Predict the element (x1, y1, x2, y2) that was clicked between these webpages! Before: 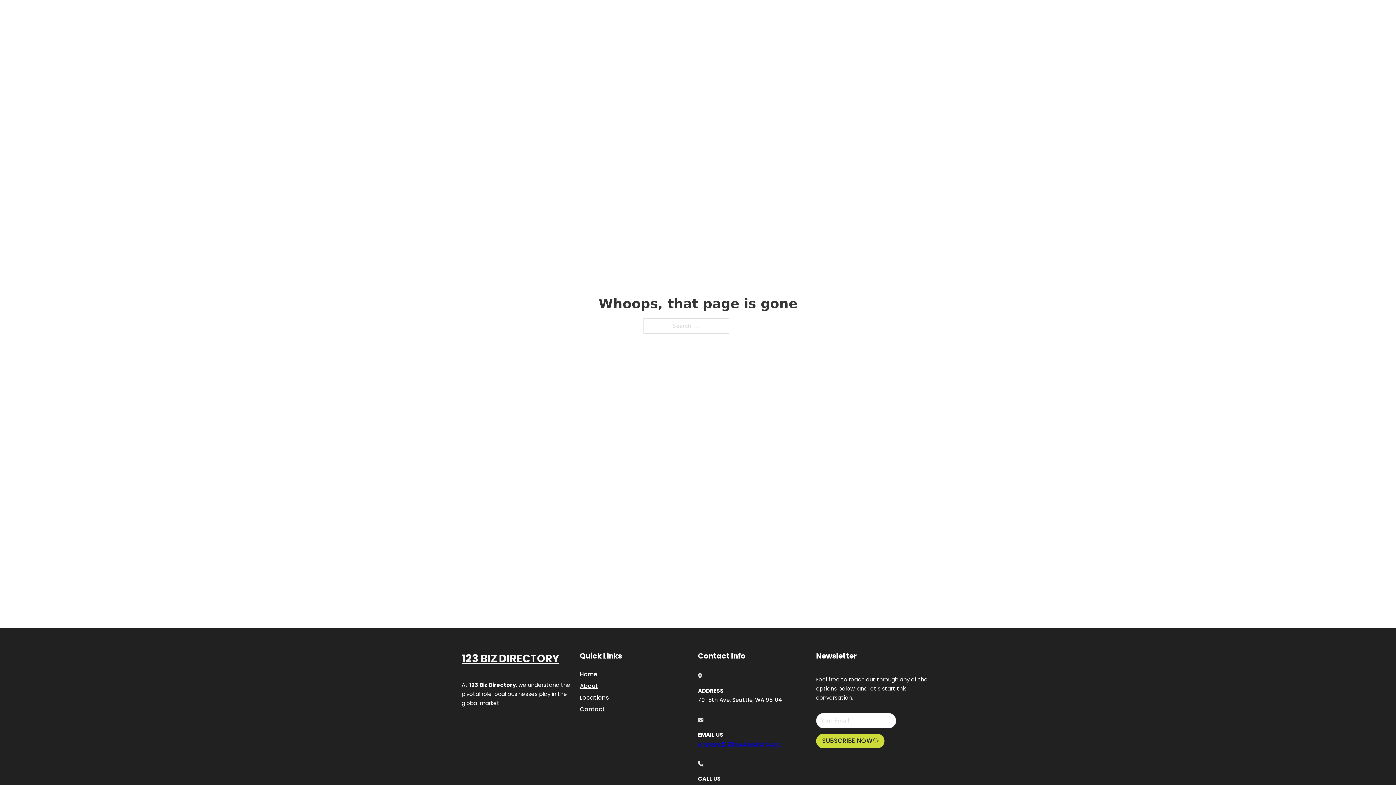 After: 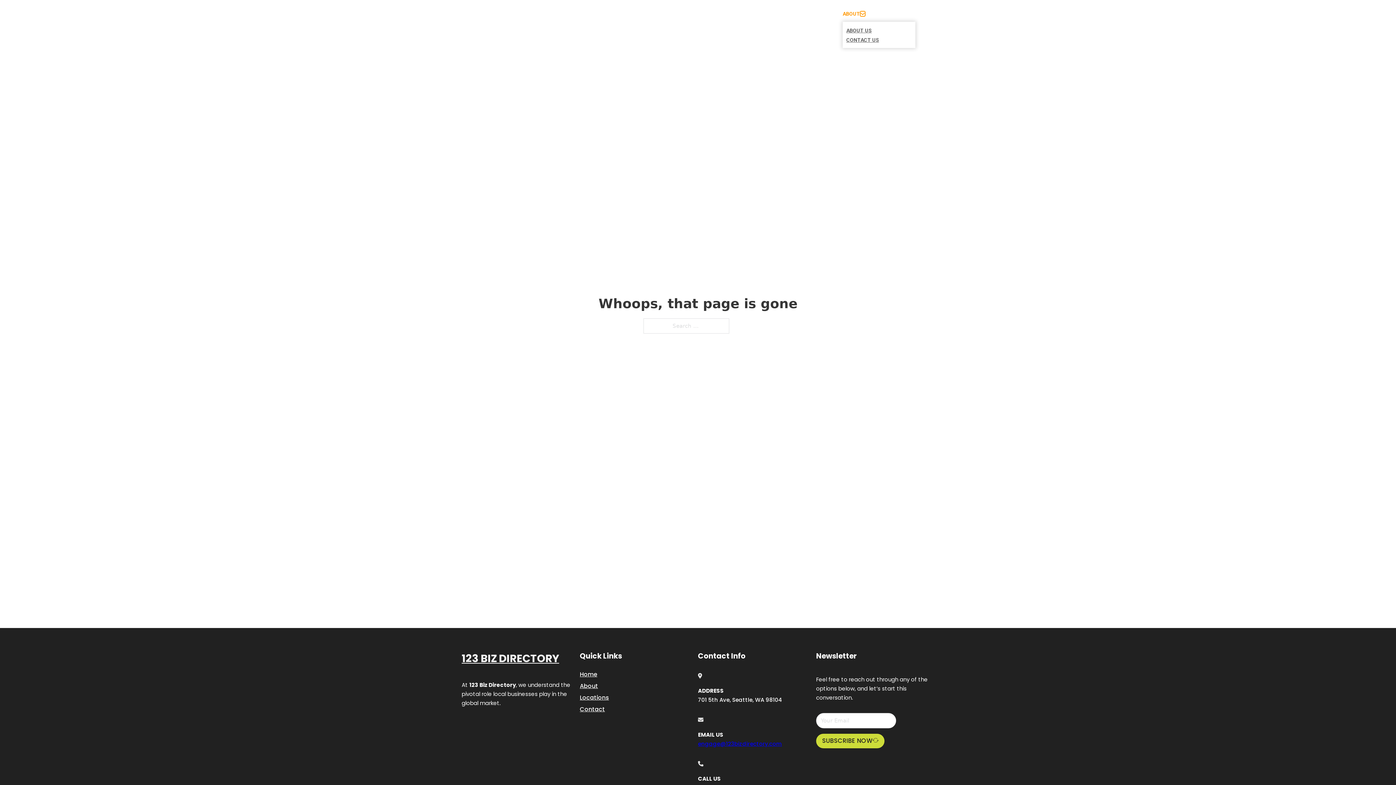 Action: bbox: (860, 11, 865, 16) label: Toggle dropdown